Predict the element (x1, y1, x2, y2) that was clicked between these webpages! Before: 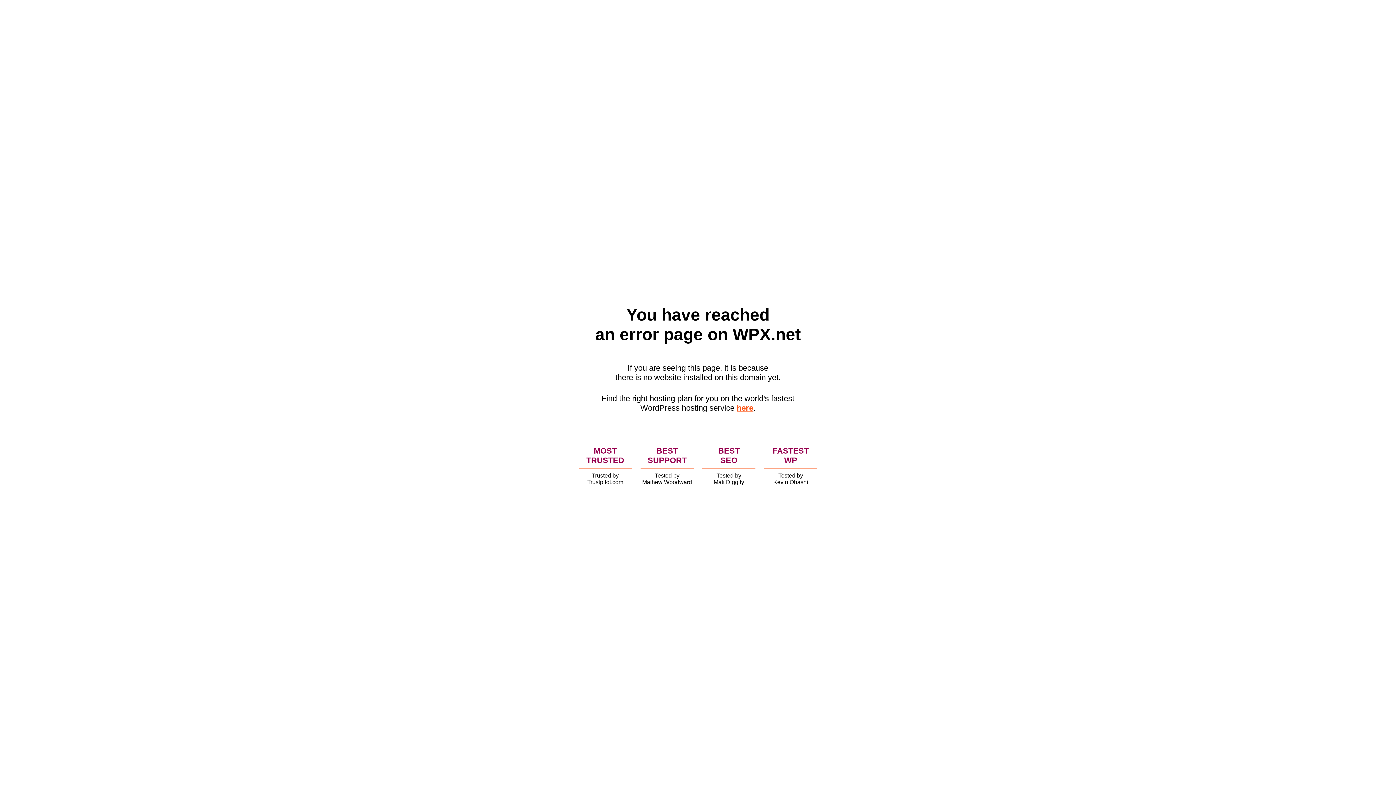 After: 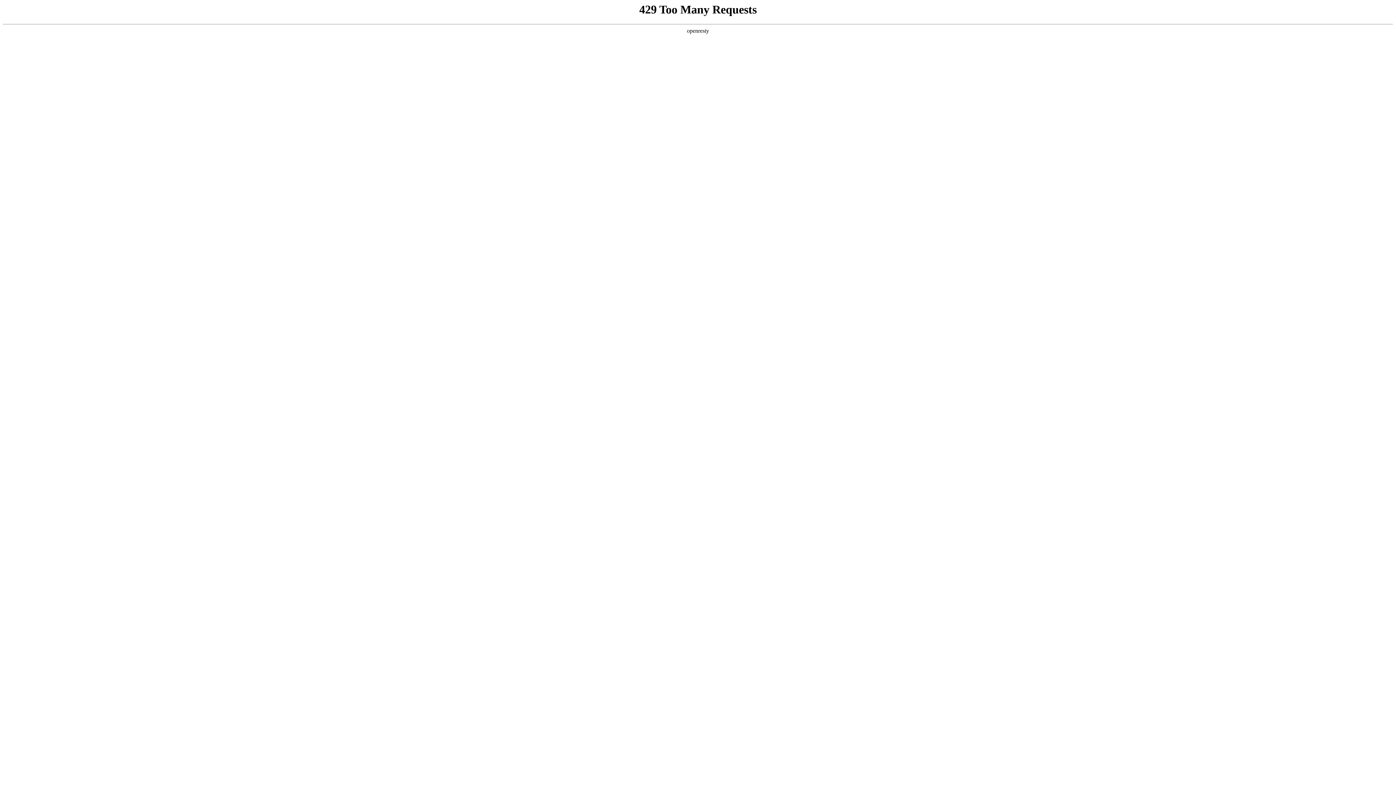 Action: bbox: (736, 403, 753, 412) label: here